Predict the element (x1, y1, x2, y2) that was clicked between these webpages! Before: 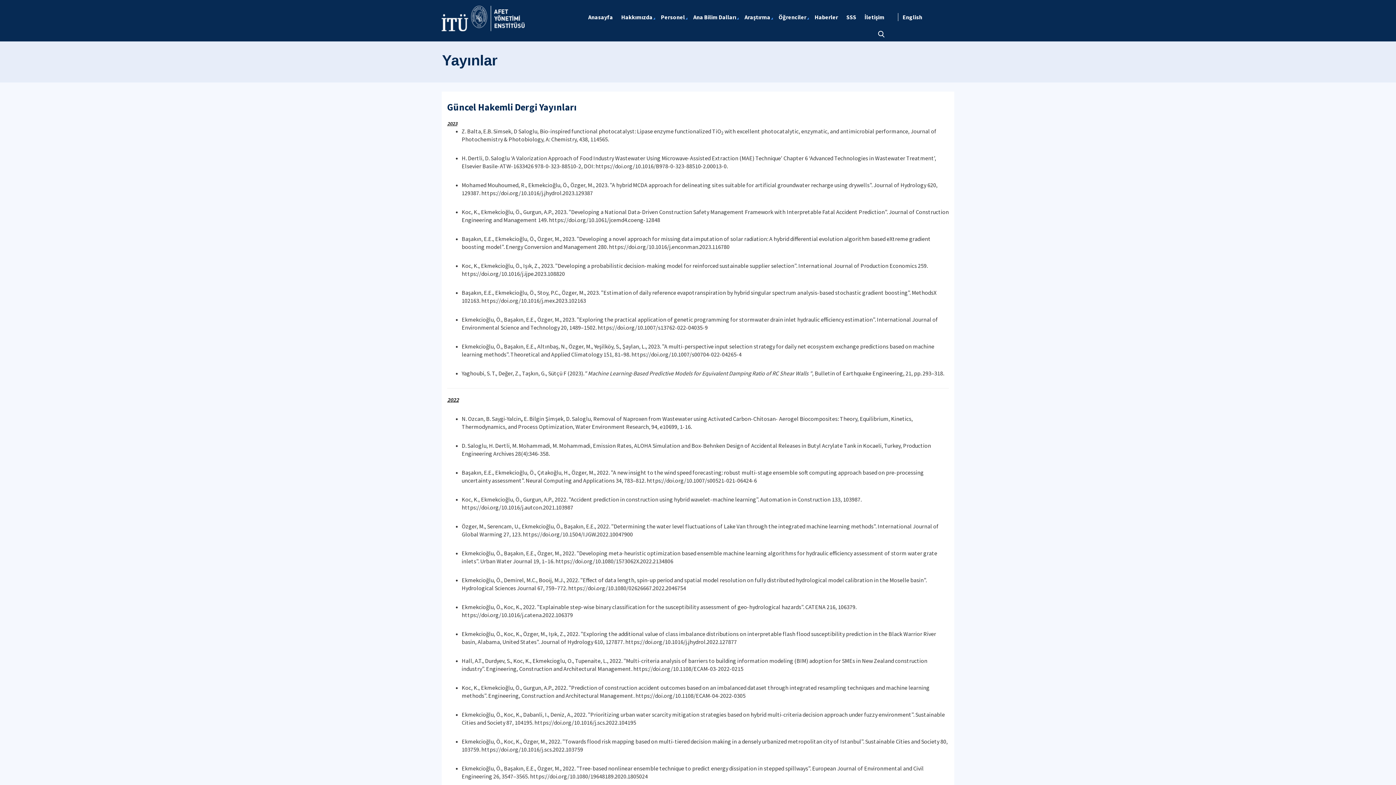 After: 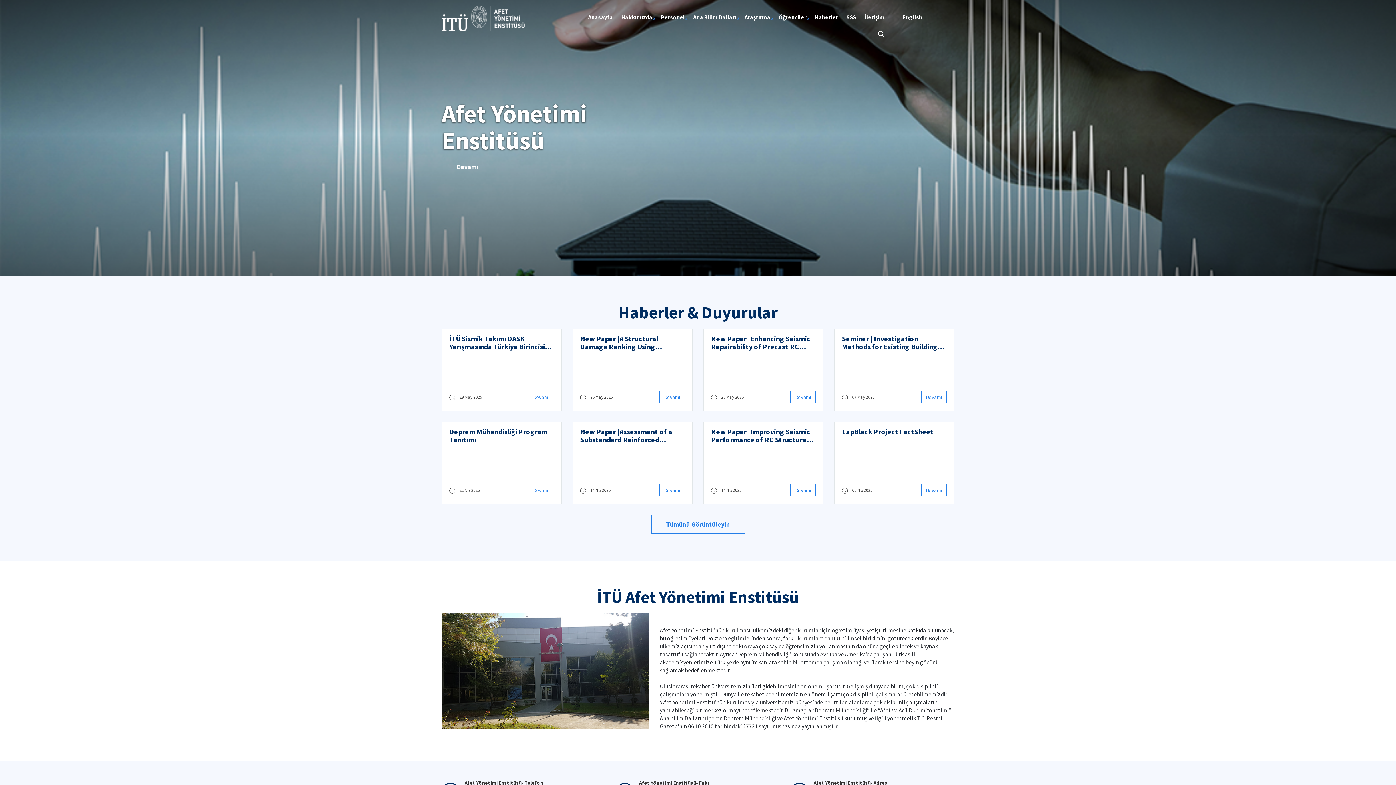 Action: bbox: (441, 5, 543, 31)